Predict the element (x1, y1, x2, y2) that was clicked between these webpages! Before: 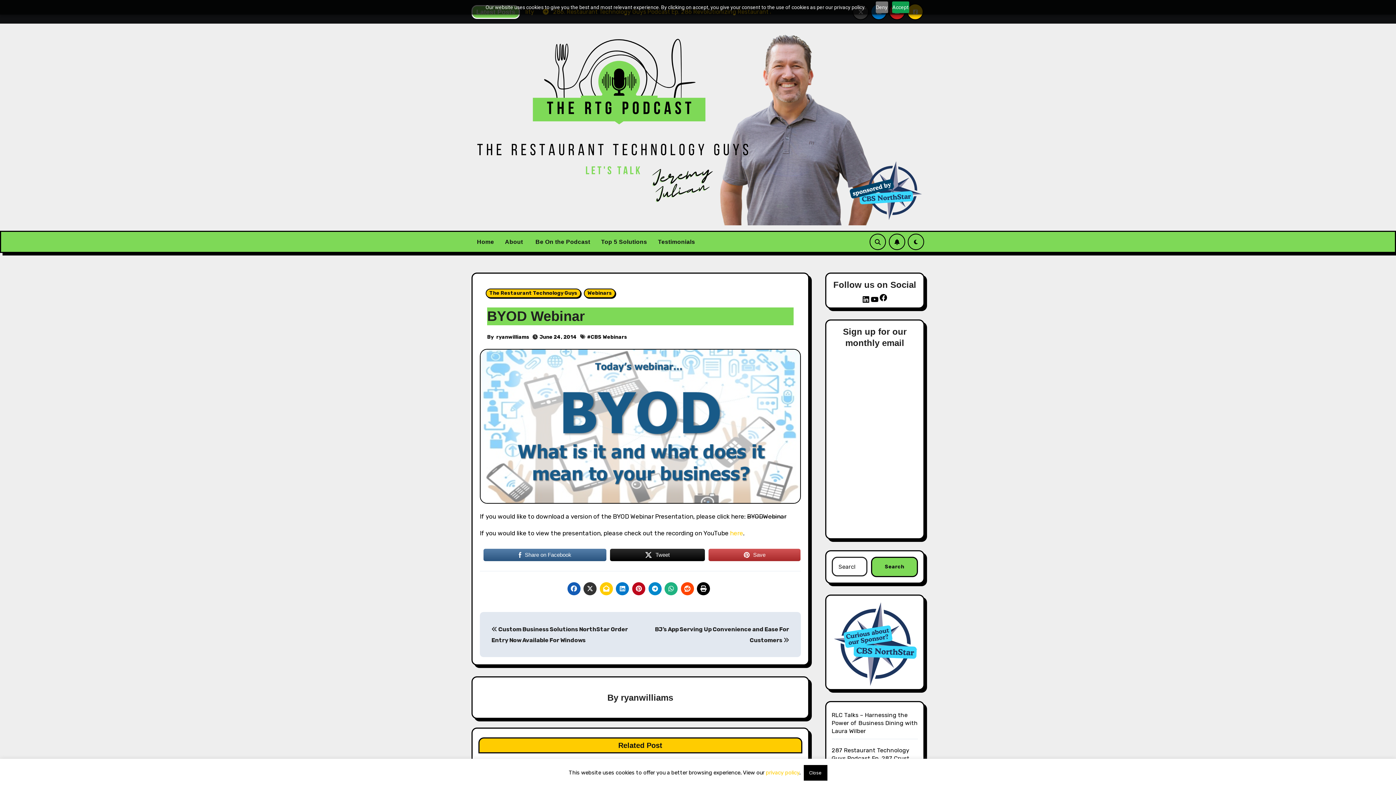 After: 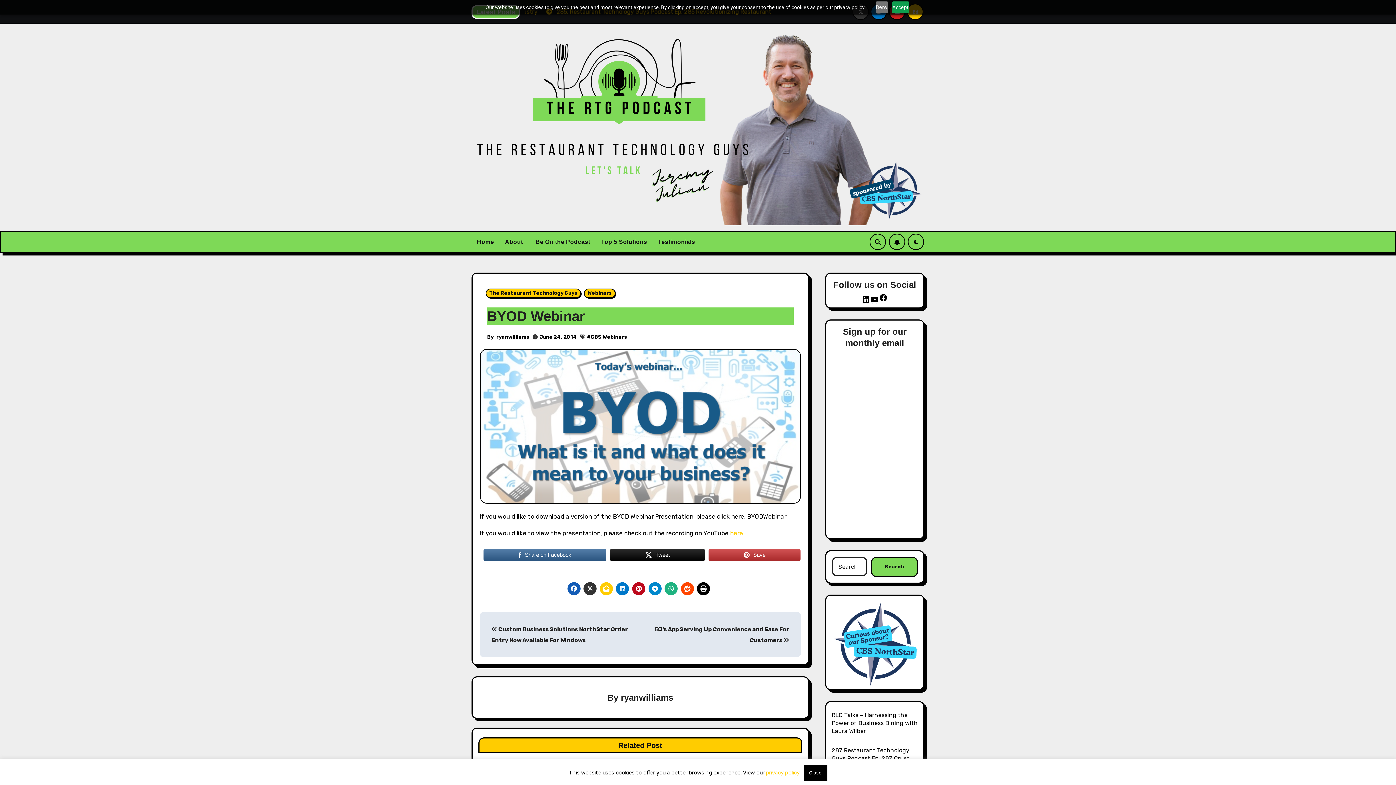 Action: bbox: (610, 548, 705, 562) label: Tweet